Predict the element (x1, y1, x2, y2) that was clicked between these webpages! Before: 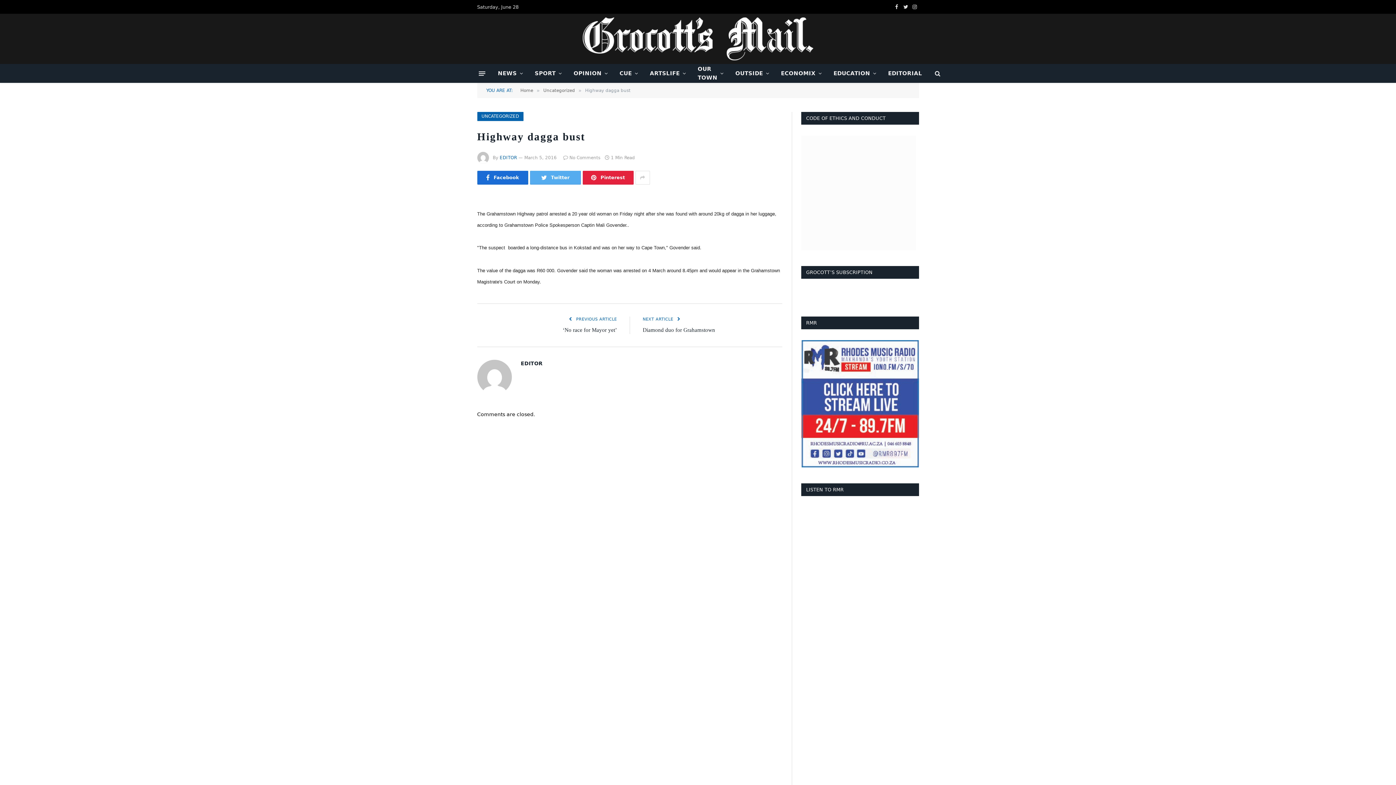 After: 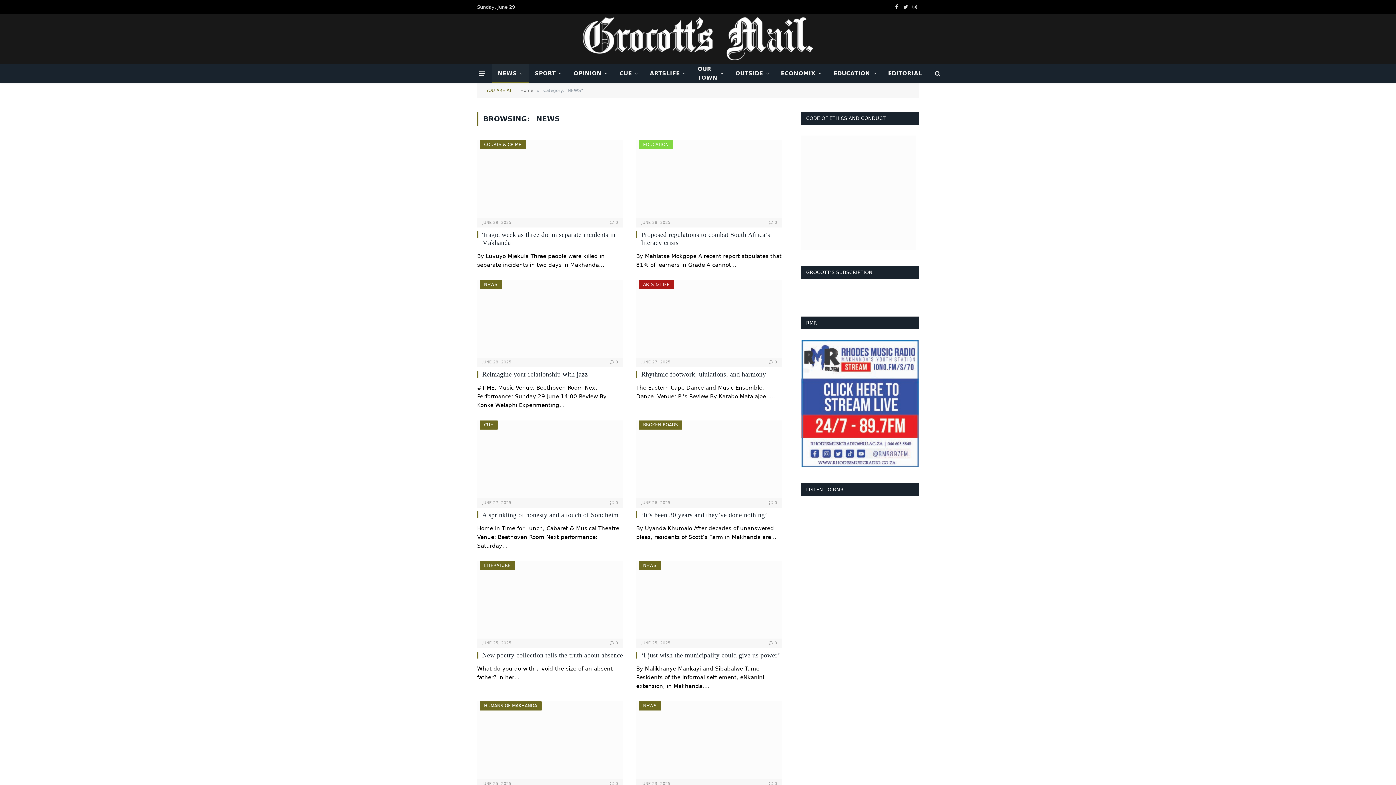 Action: bbox: (492, 64, 529, 82) label: NEWS